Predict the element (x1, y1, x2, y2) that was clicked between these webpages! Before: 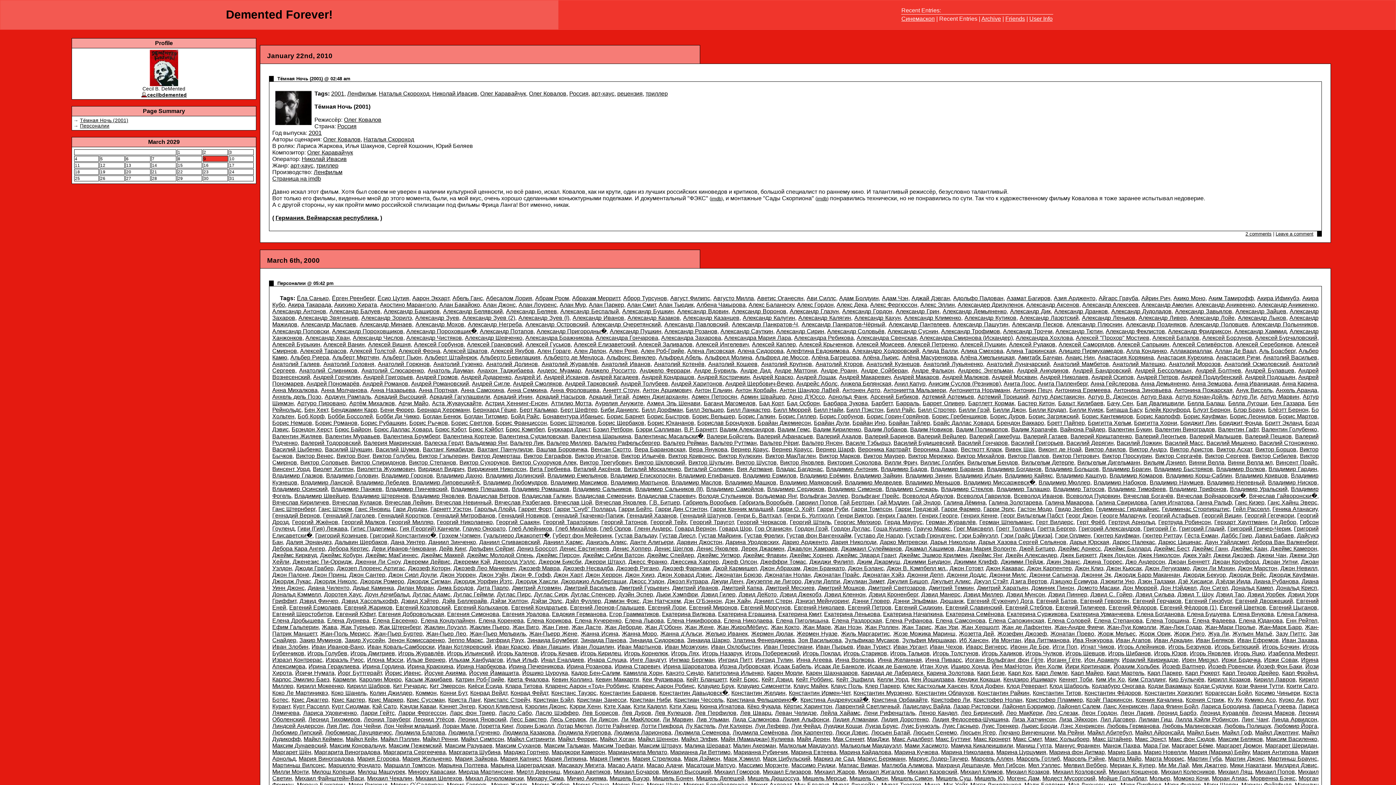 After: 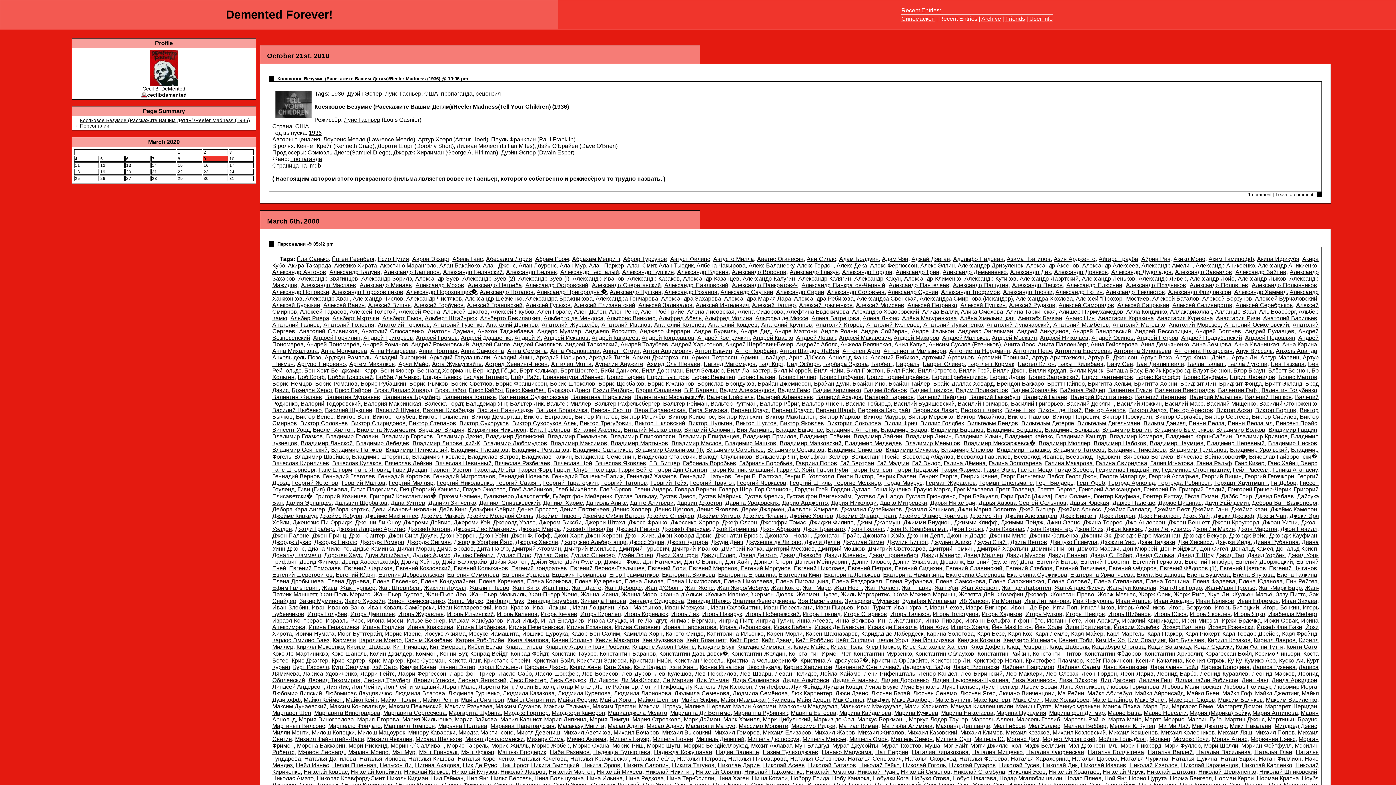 Action: bbox: (942, 723, 978, 729) label: Луис Гасньер